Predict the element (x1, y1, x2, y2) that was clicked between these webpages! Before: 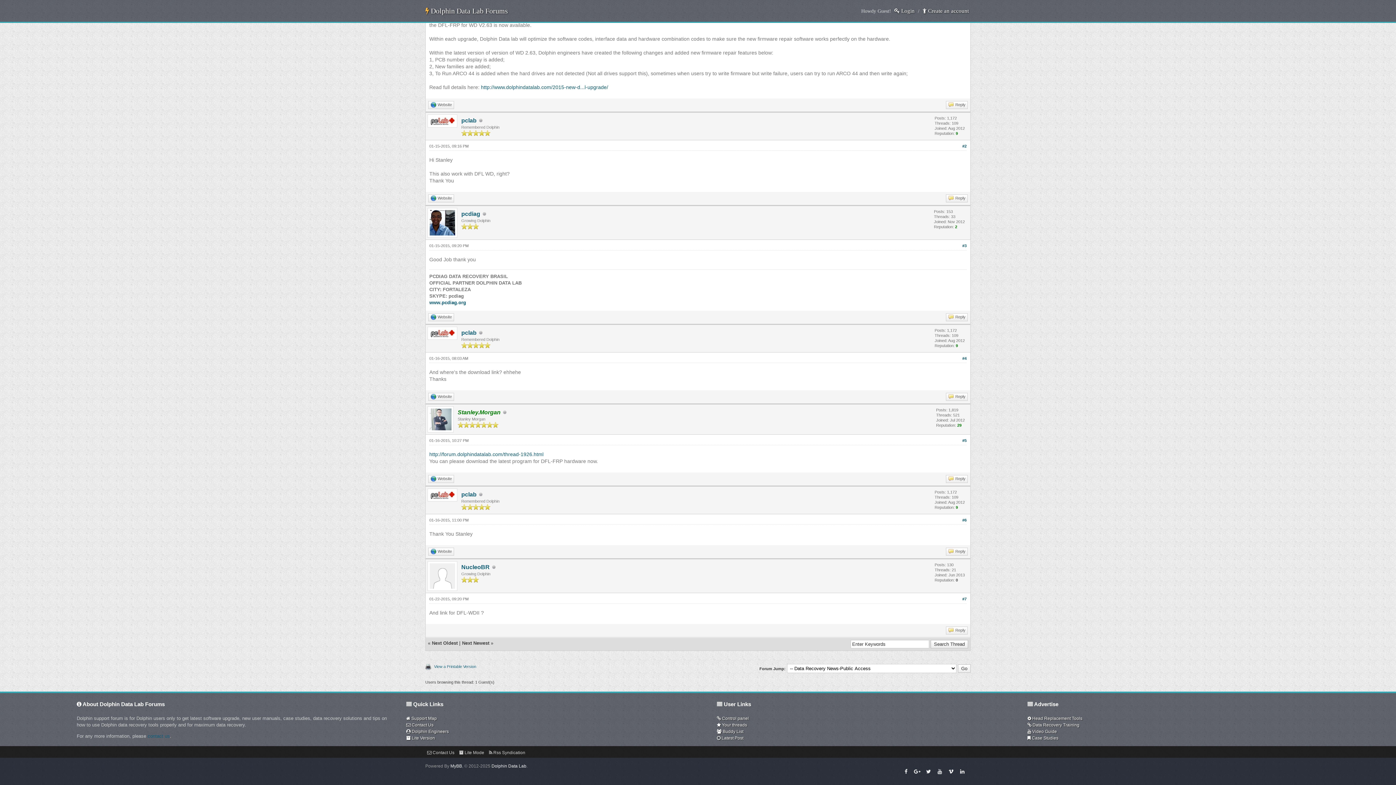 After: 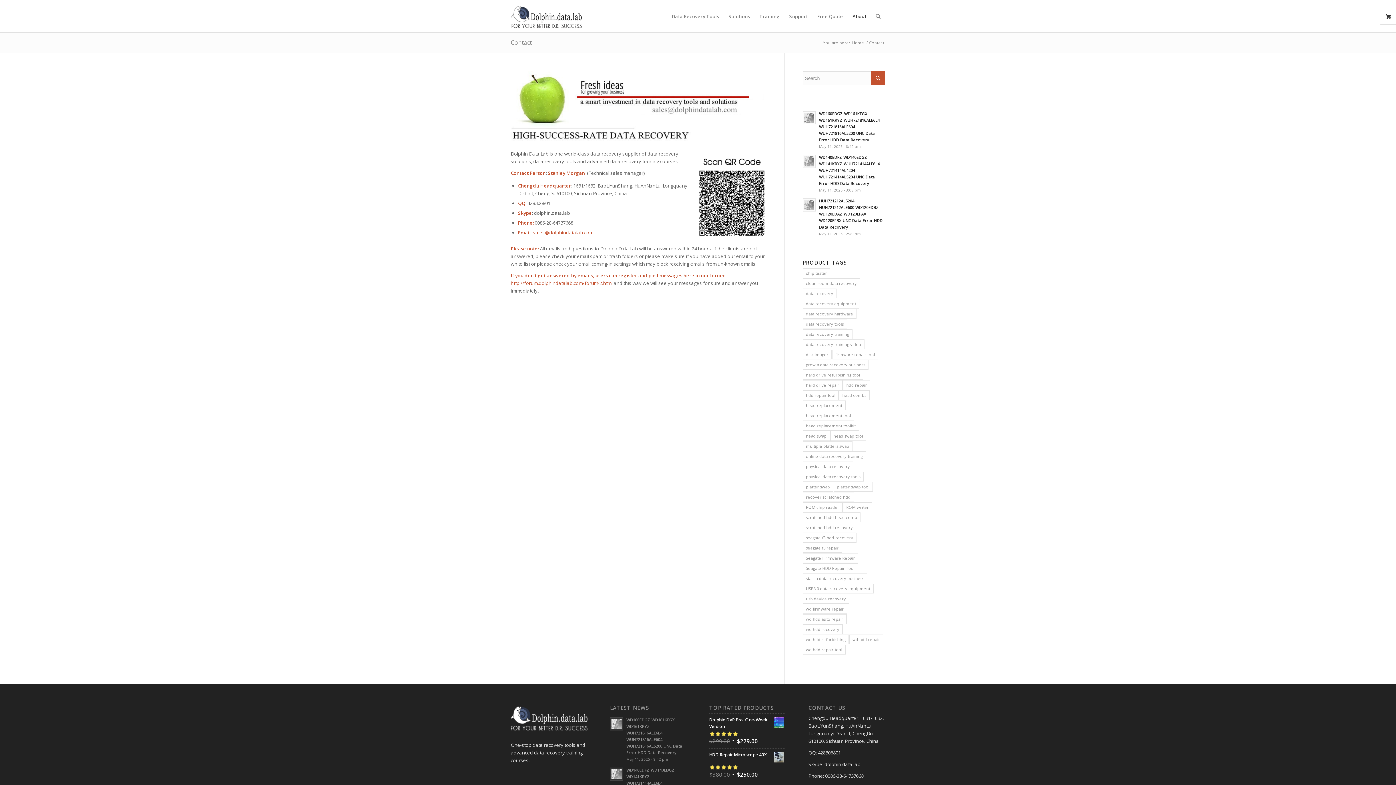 Action: label:  Contact Us bbox: (427, 750, 454, 755)